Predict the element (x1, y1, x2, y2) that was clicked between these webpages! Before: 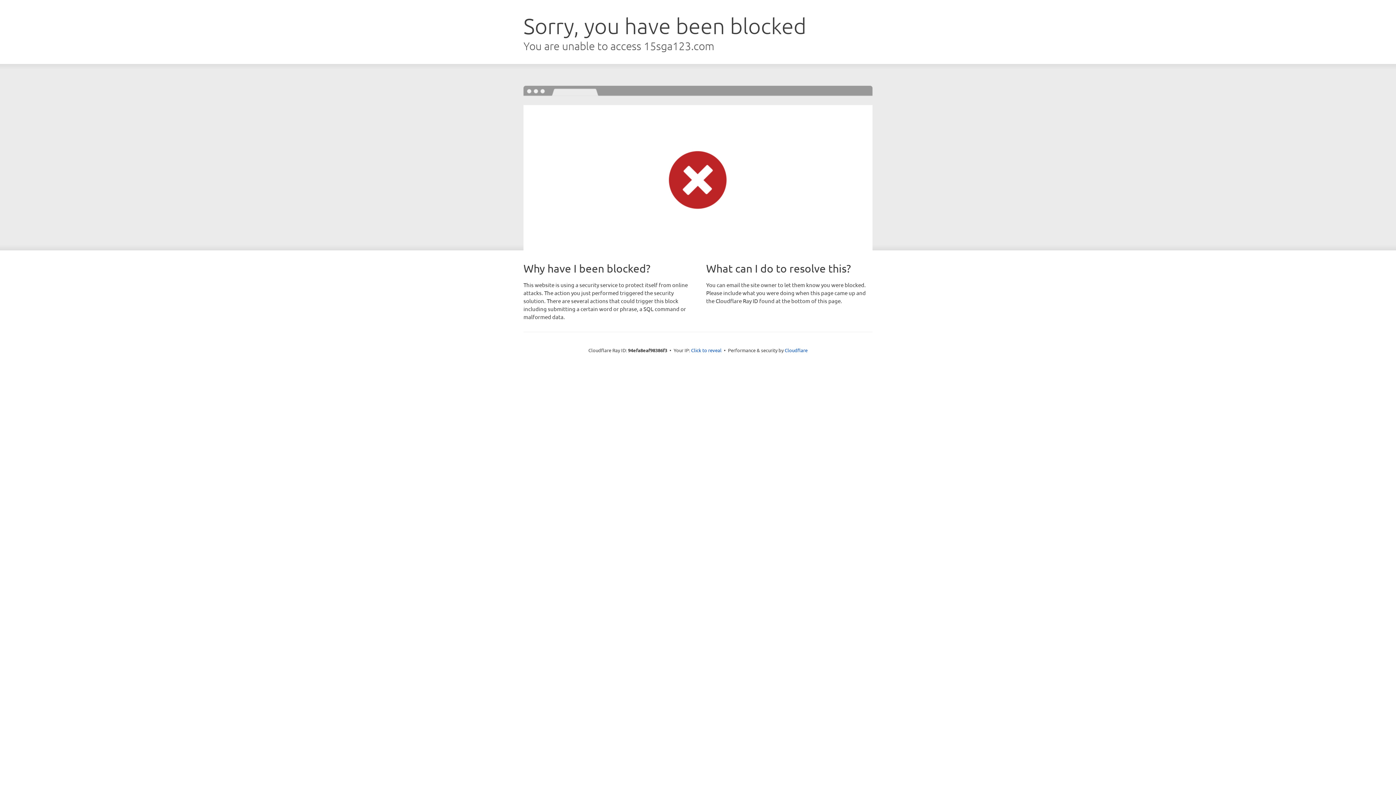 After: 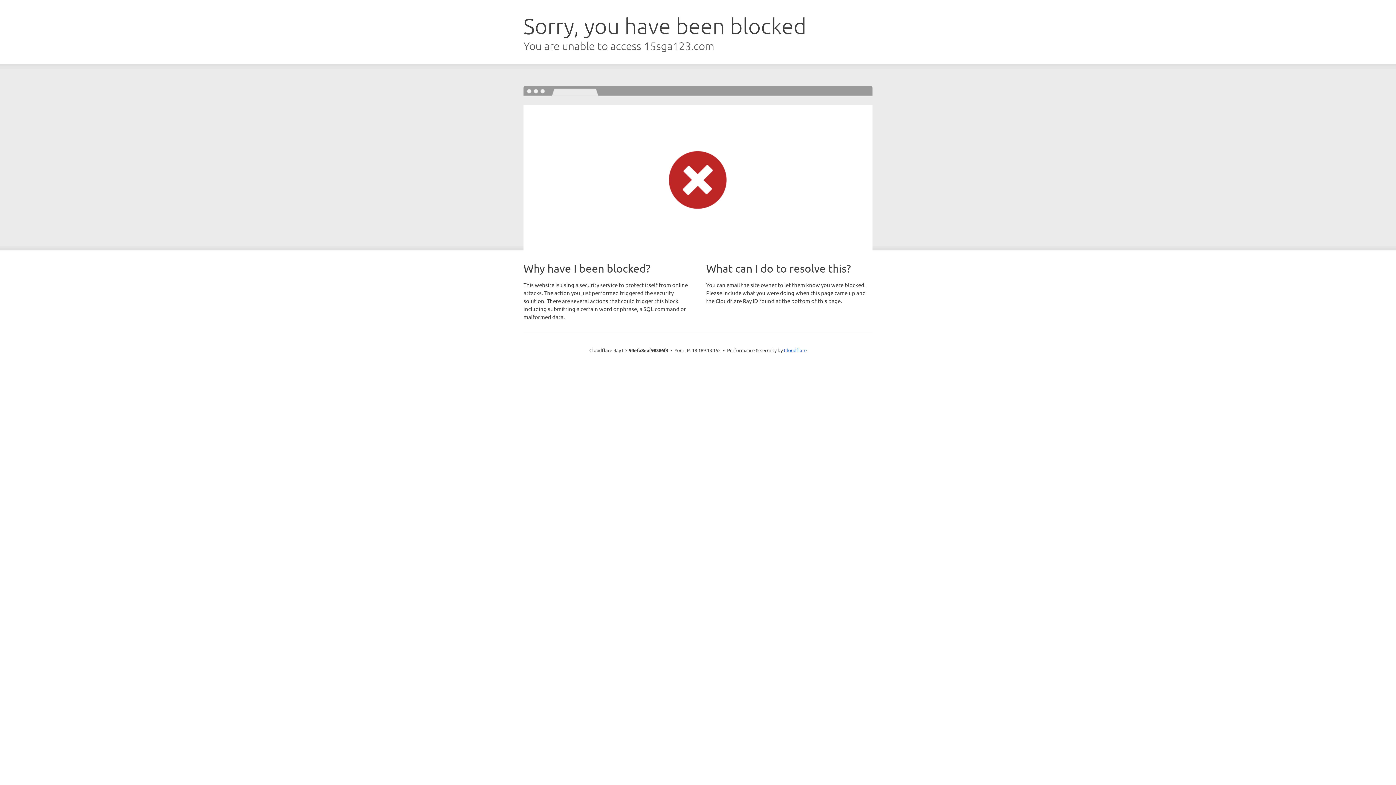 Action: bbox: (691, 346, 721, 353) label: Click to reveal